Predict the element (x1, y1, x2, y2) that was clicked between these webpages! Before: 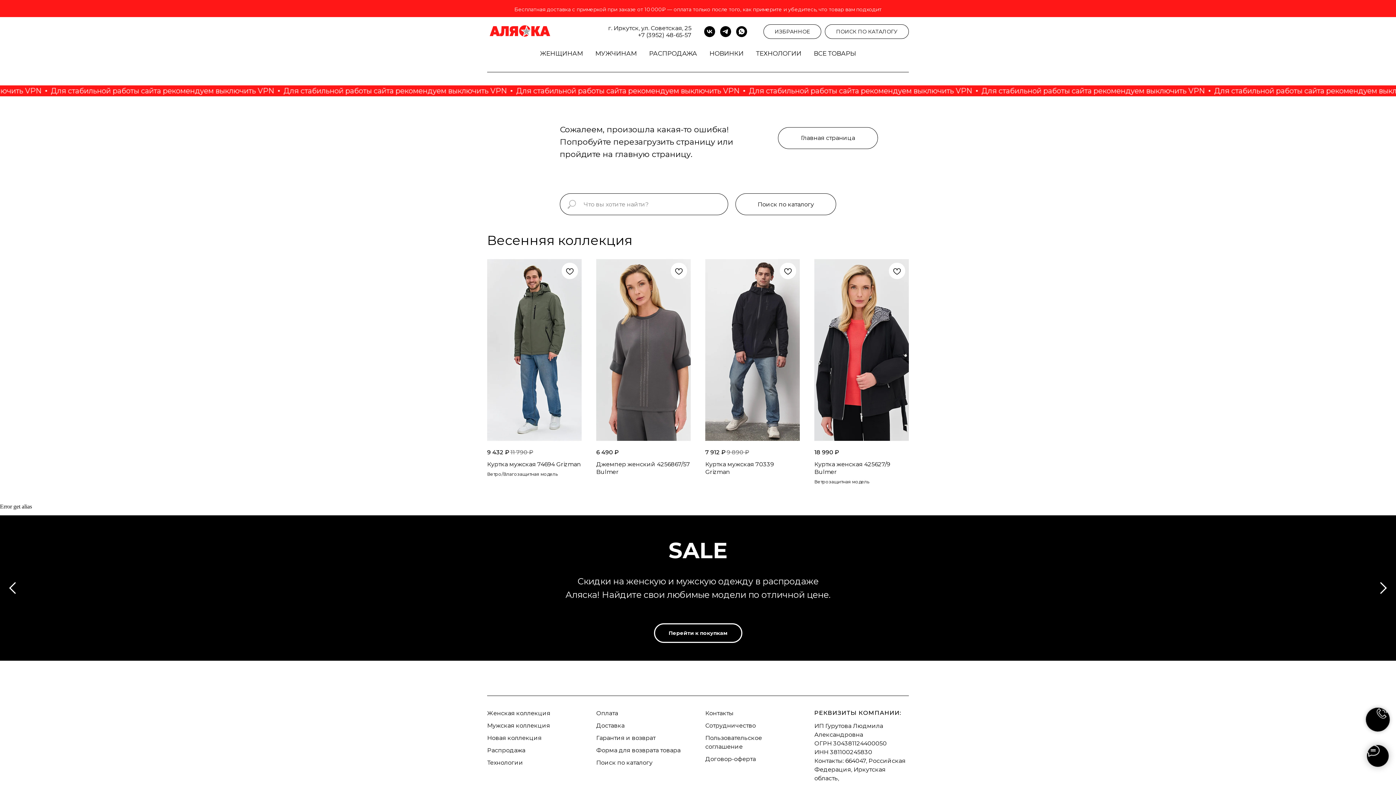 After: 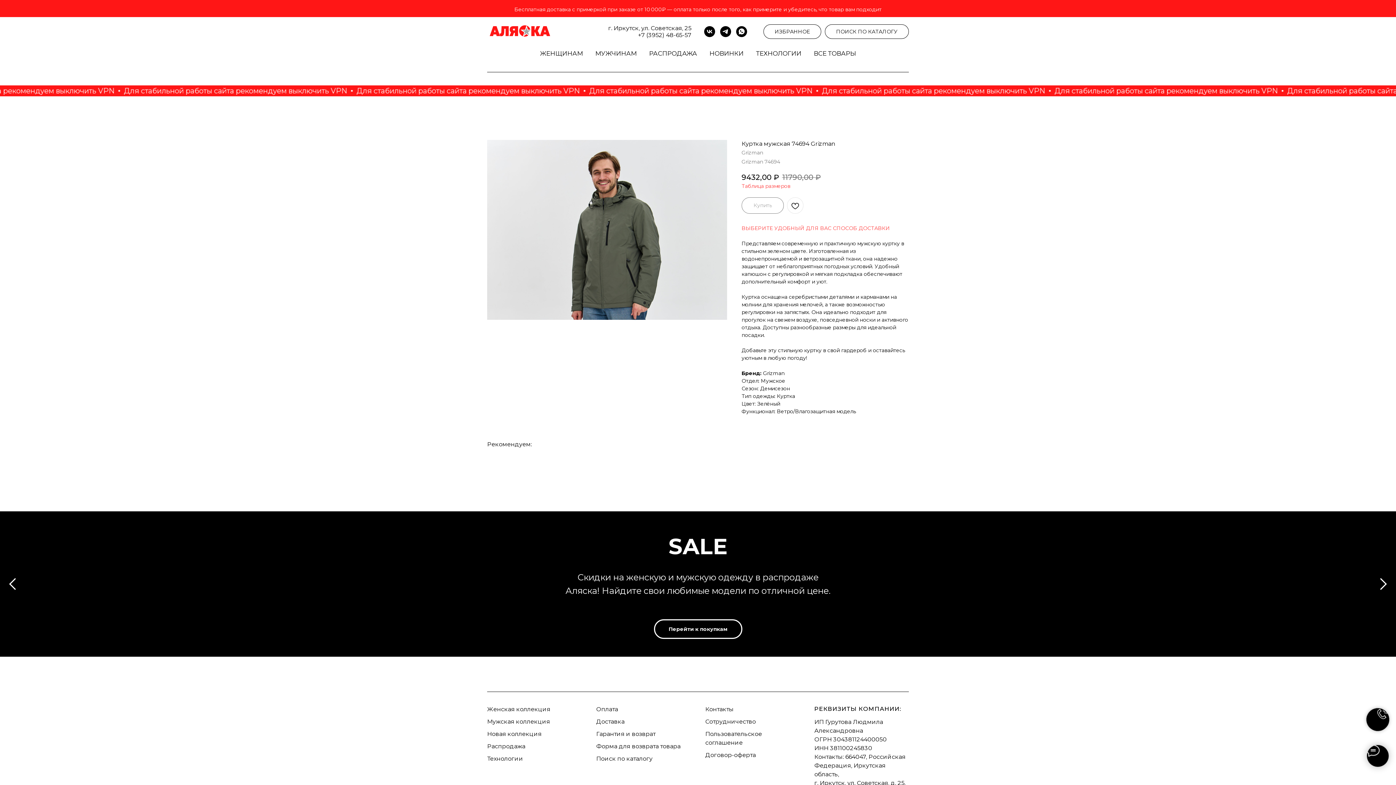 Action: bbox: (487, 259, 581, 492) label: 9 432₽11 790₽
Куртка мужская 74694 Grizman
Ветро/Влагозащитная модель